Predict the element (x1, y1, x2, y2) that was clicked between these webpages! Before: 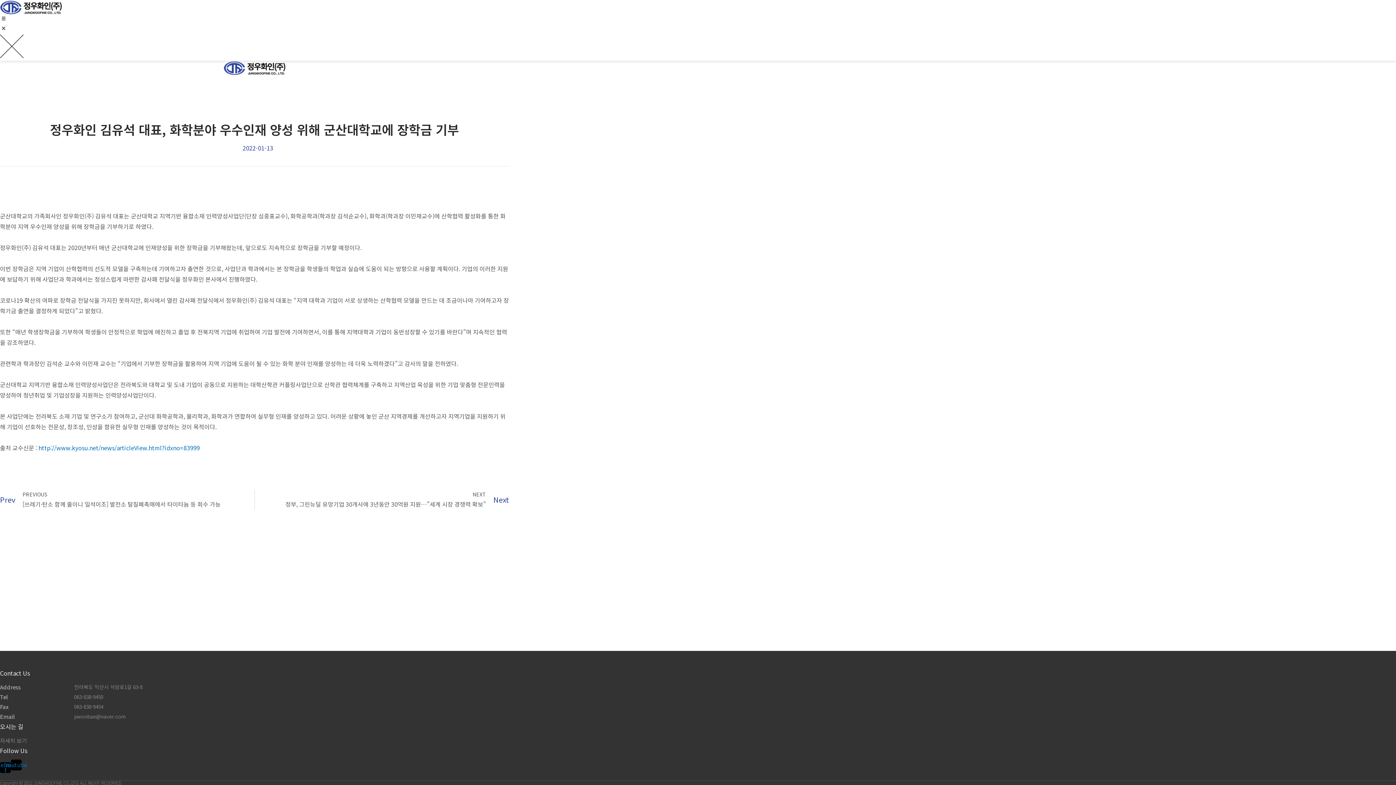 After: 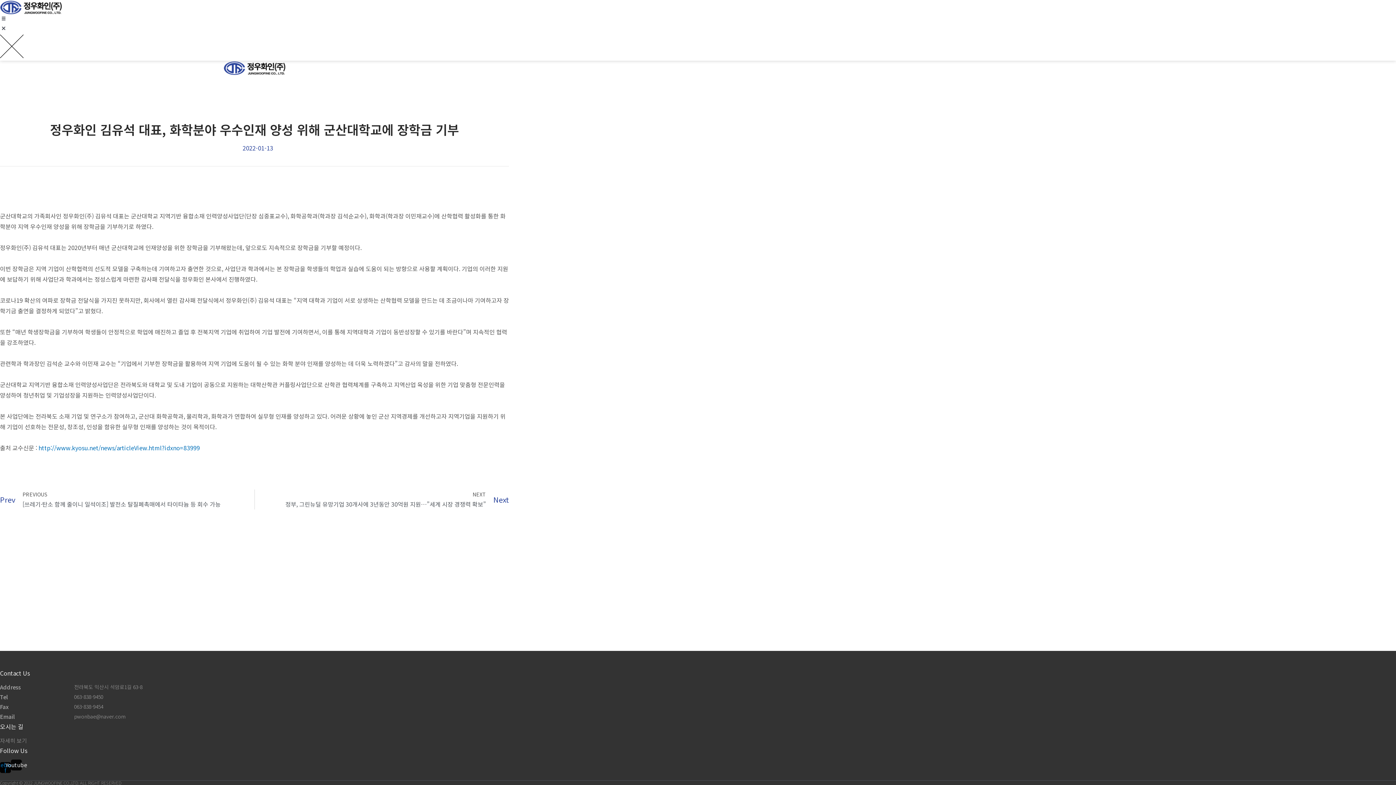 Action: label: Youtube bbox: (10, 759, 21, 770)